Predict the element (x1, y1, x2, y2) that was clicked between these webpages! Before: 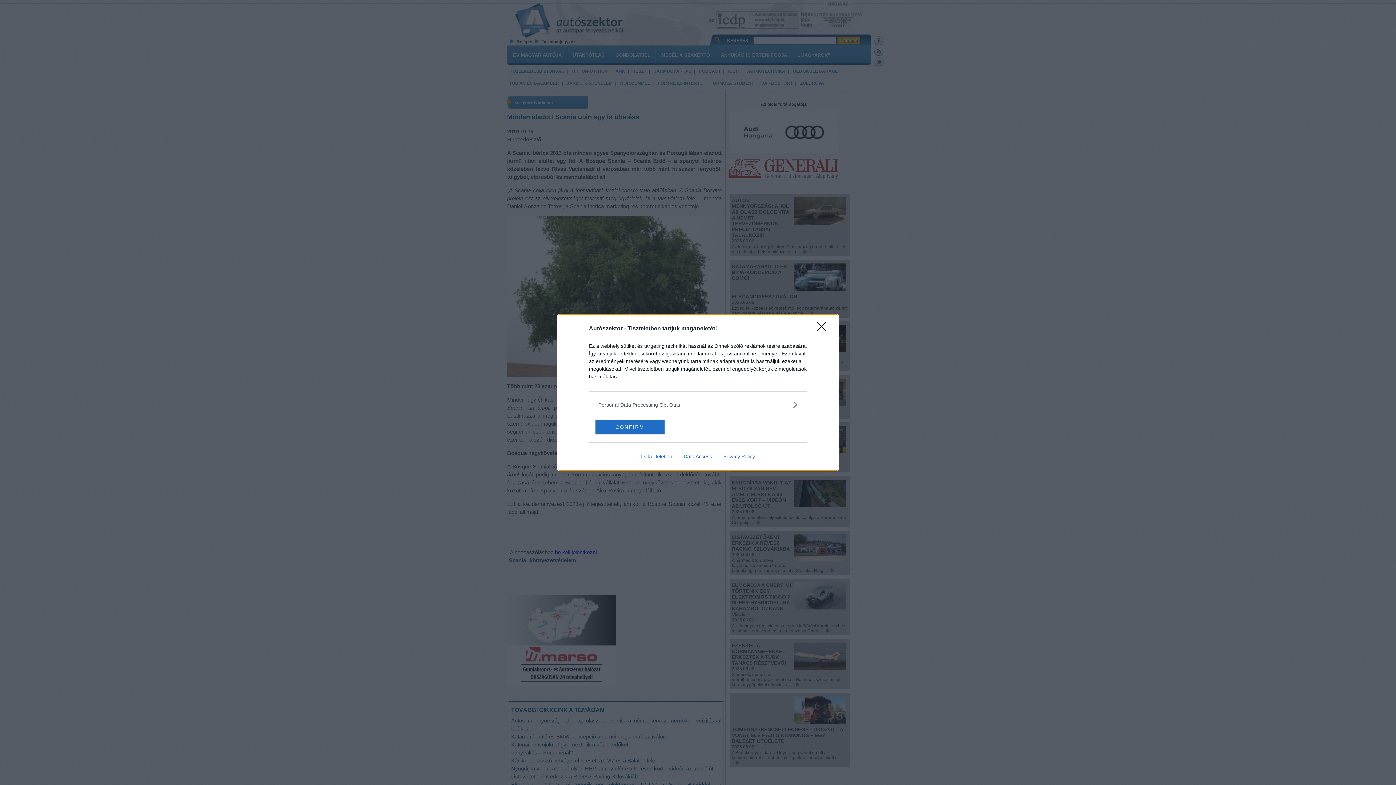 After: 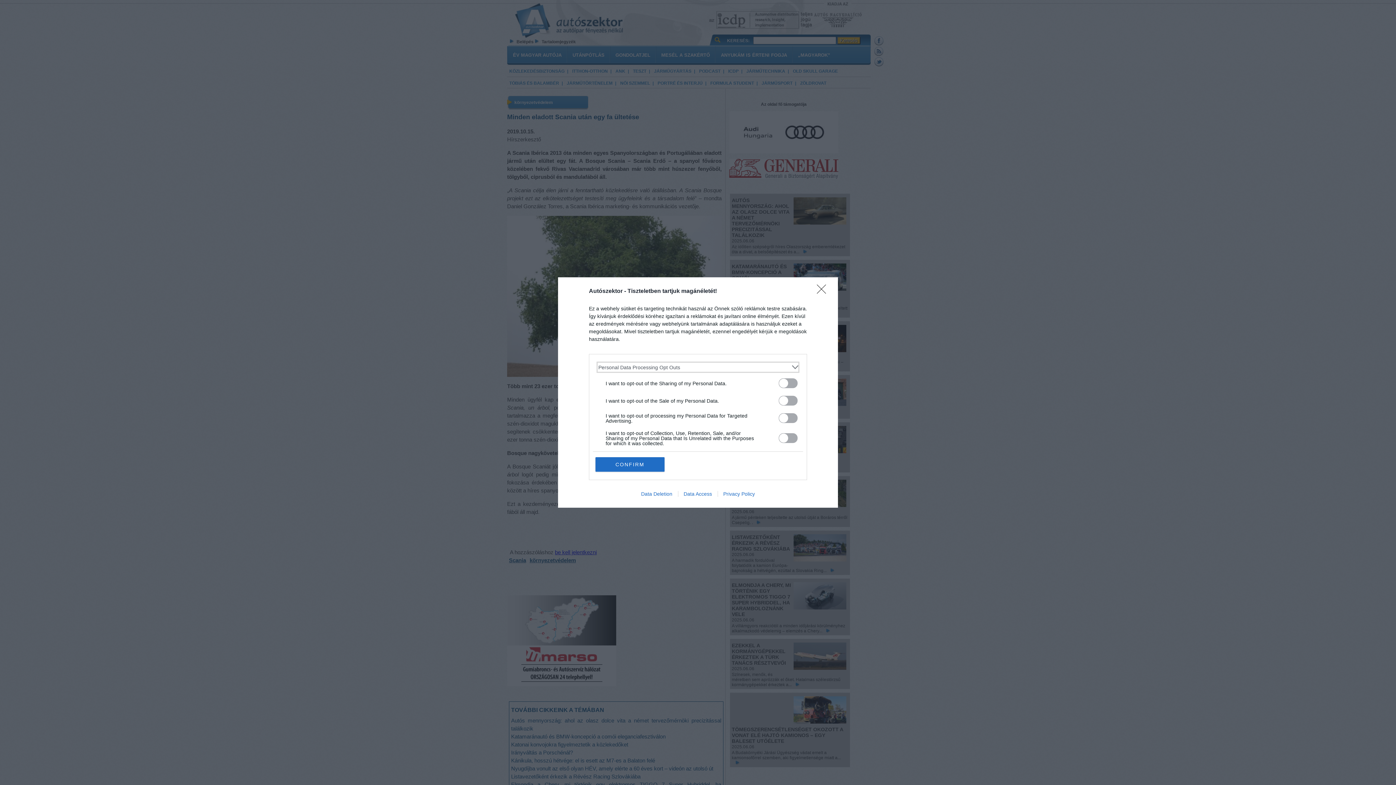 Action: label: Opt-Outs bbox: (598, 401, 797, 408)